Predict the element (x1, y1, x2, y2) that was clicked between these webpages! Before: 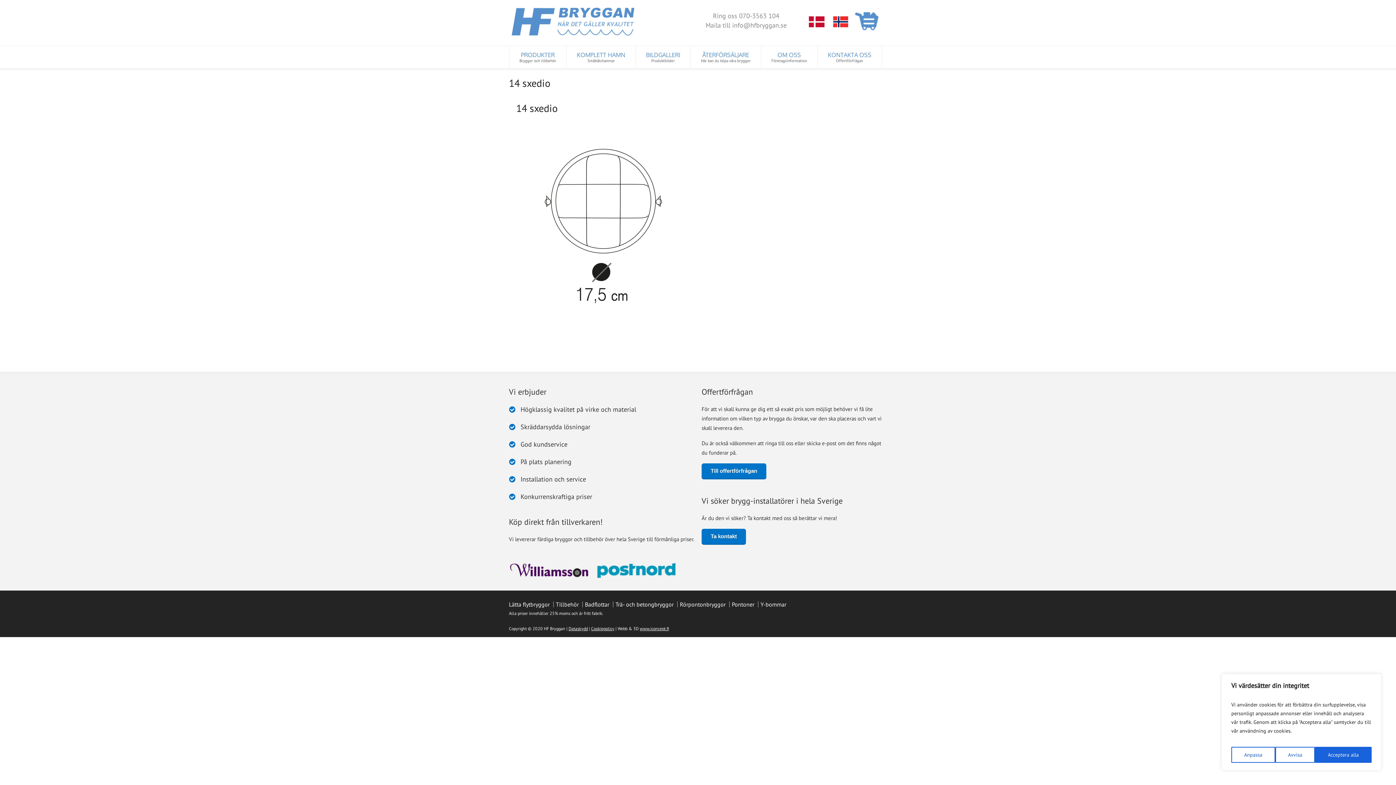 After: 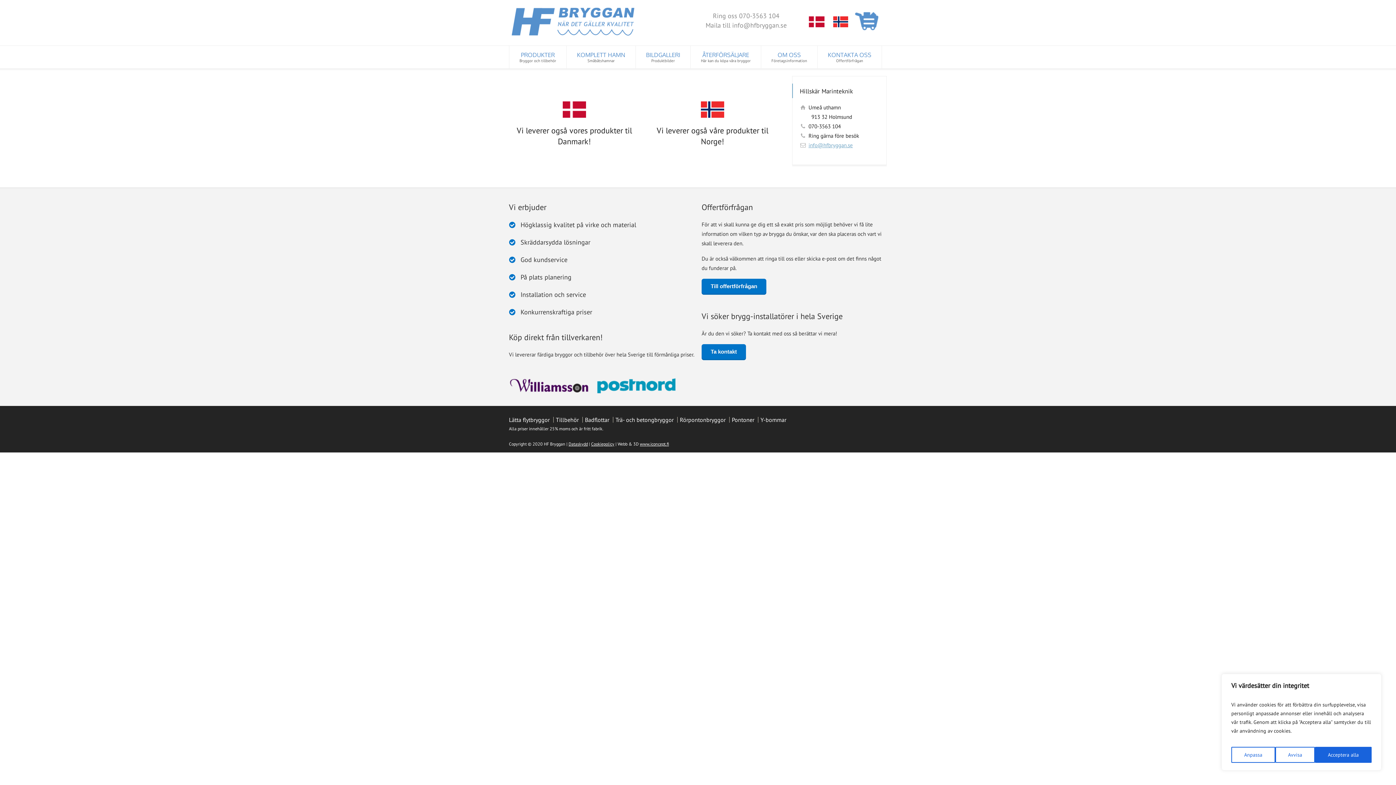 Action: bbox: (831, 27, 853, 34)